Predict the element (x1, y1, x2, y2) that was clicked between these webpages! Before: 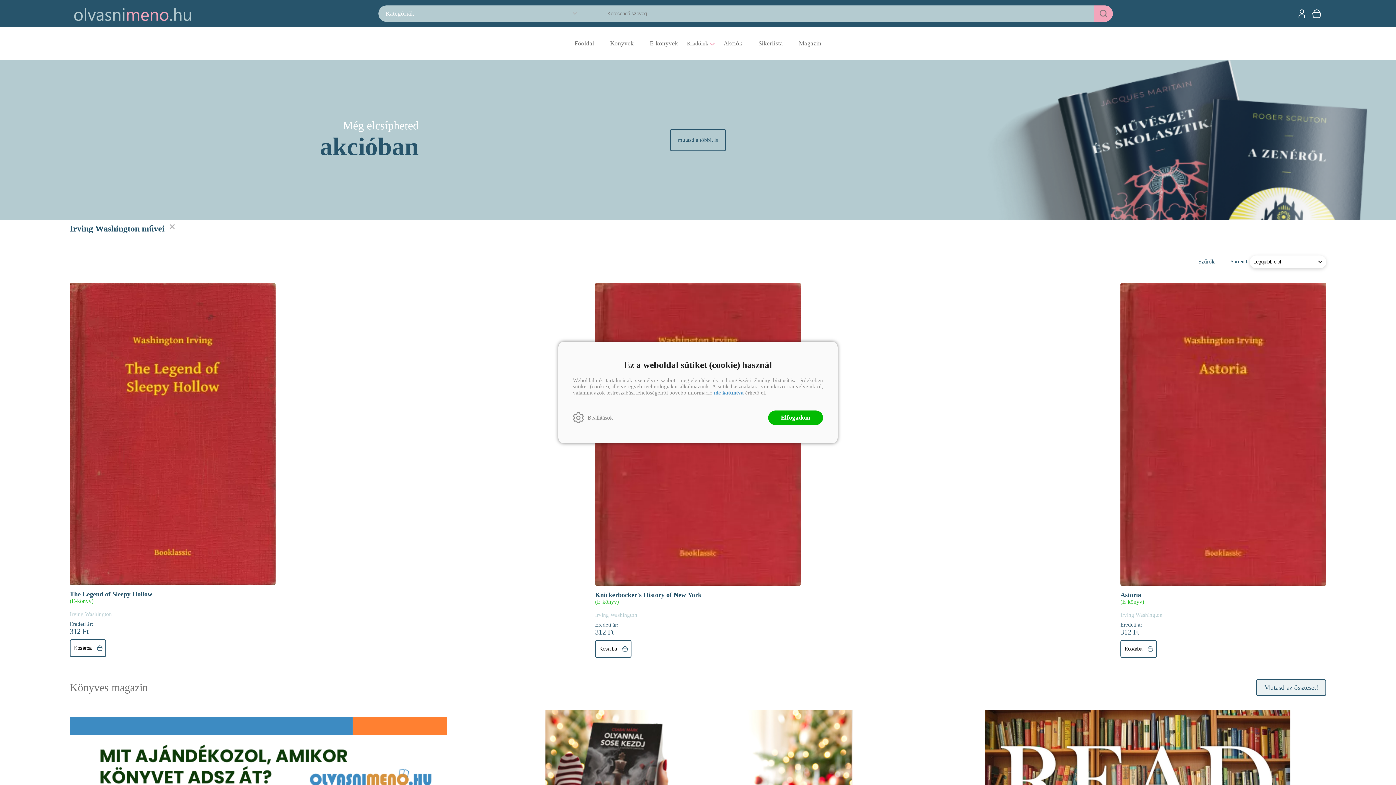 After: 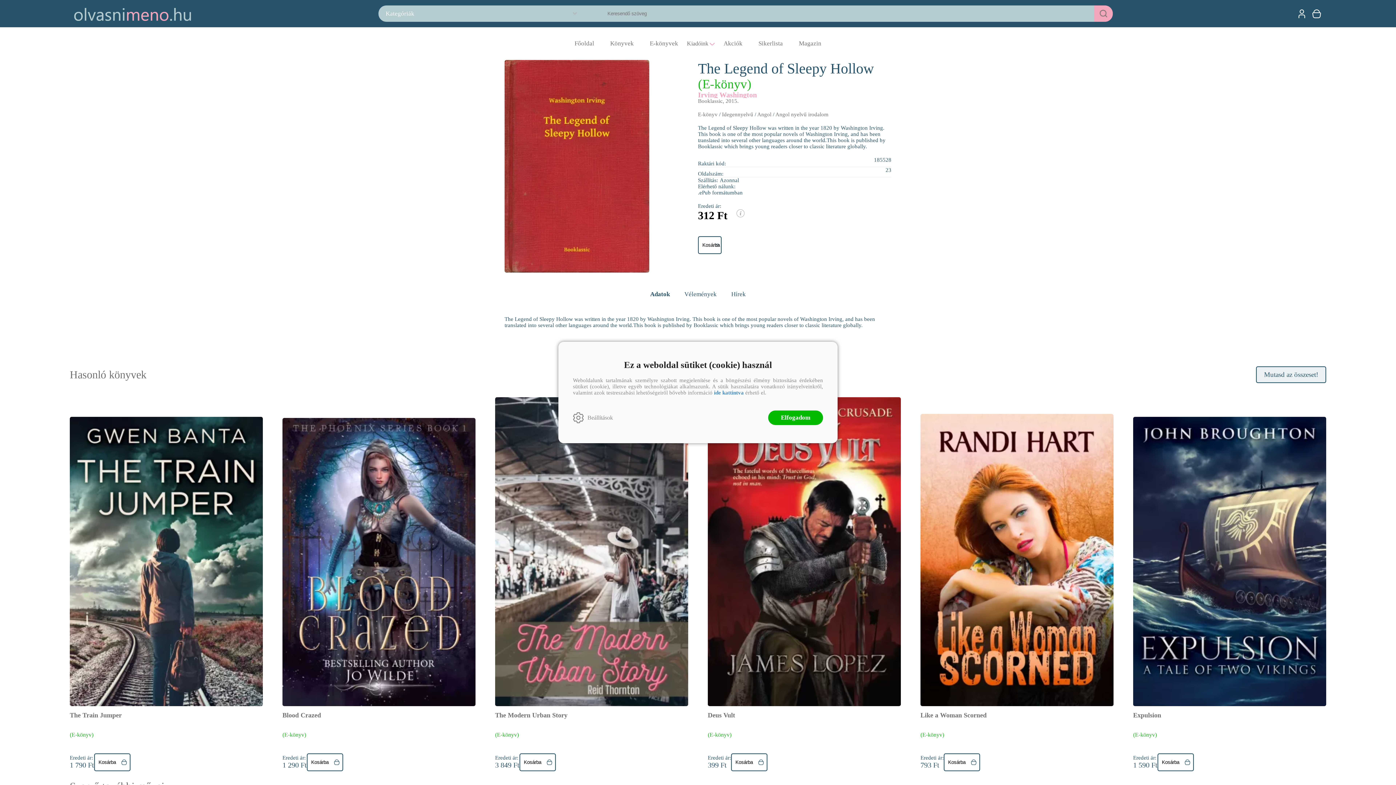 Action: bbox: (69, 282, 275, 657) label: The Legend of Sleepy Hollow
(E-könyv)
Irving Washington
Eredeti ár:
312 Ft